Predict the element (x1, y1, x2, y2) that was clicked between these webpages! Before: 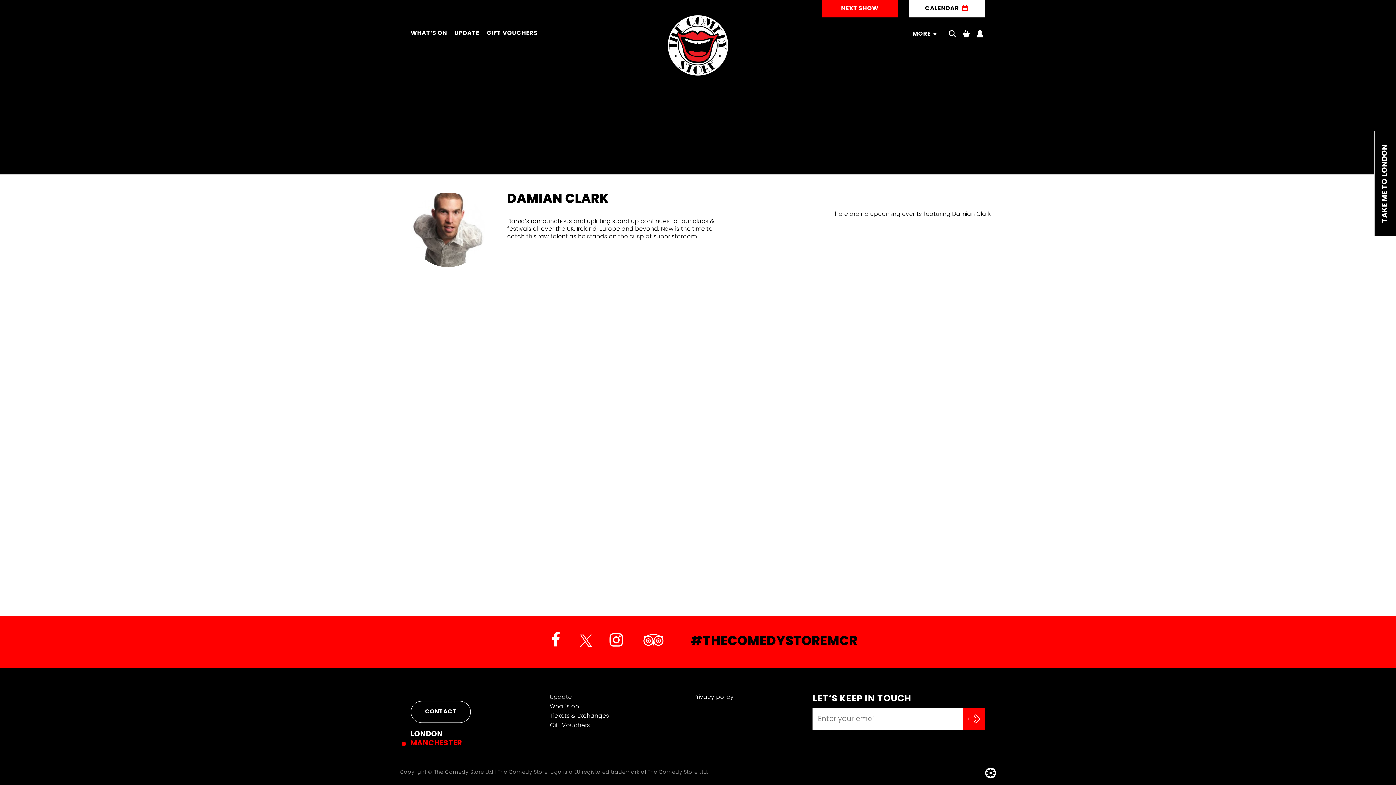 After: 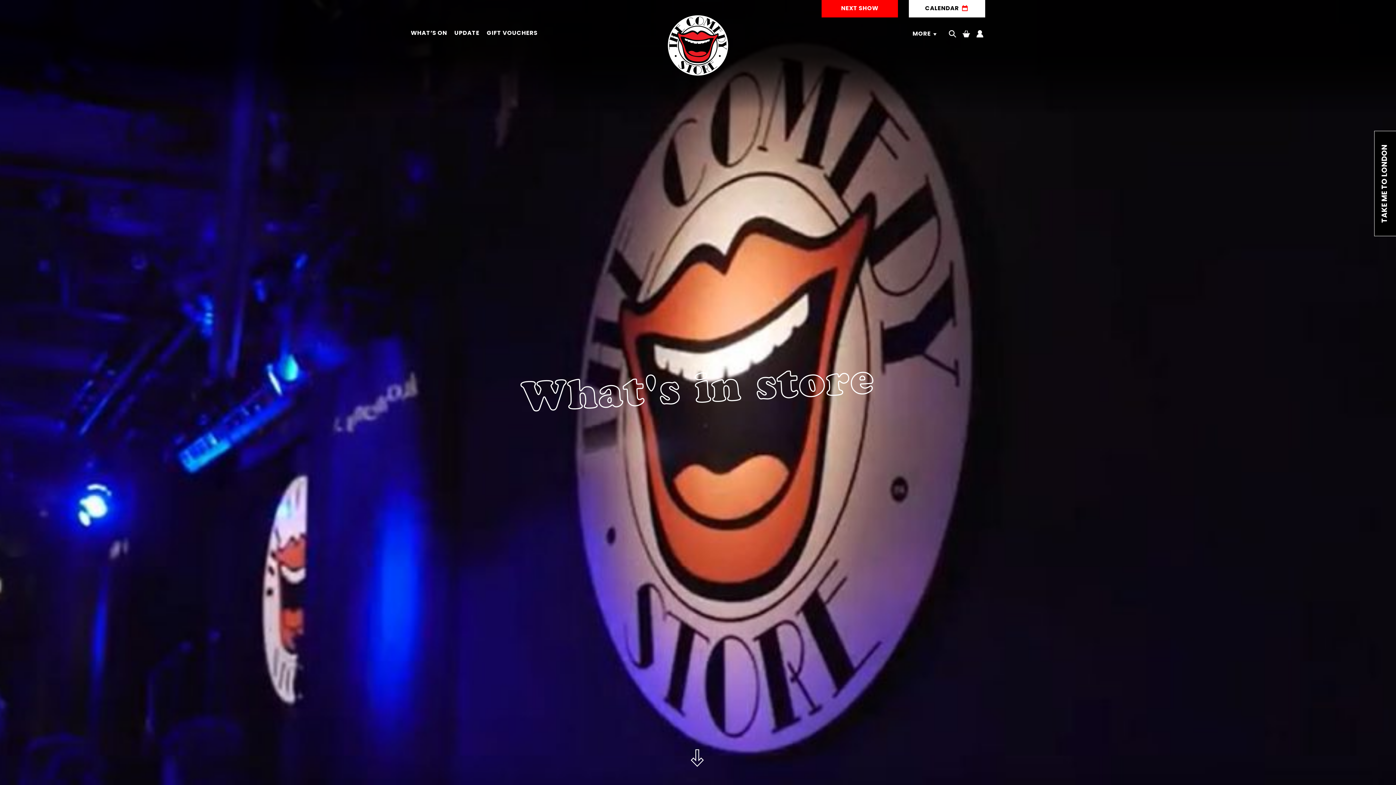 Action: bbox: (667, 14, 729, 76)